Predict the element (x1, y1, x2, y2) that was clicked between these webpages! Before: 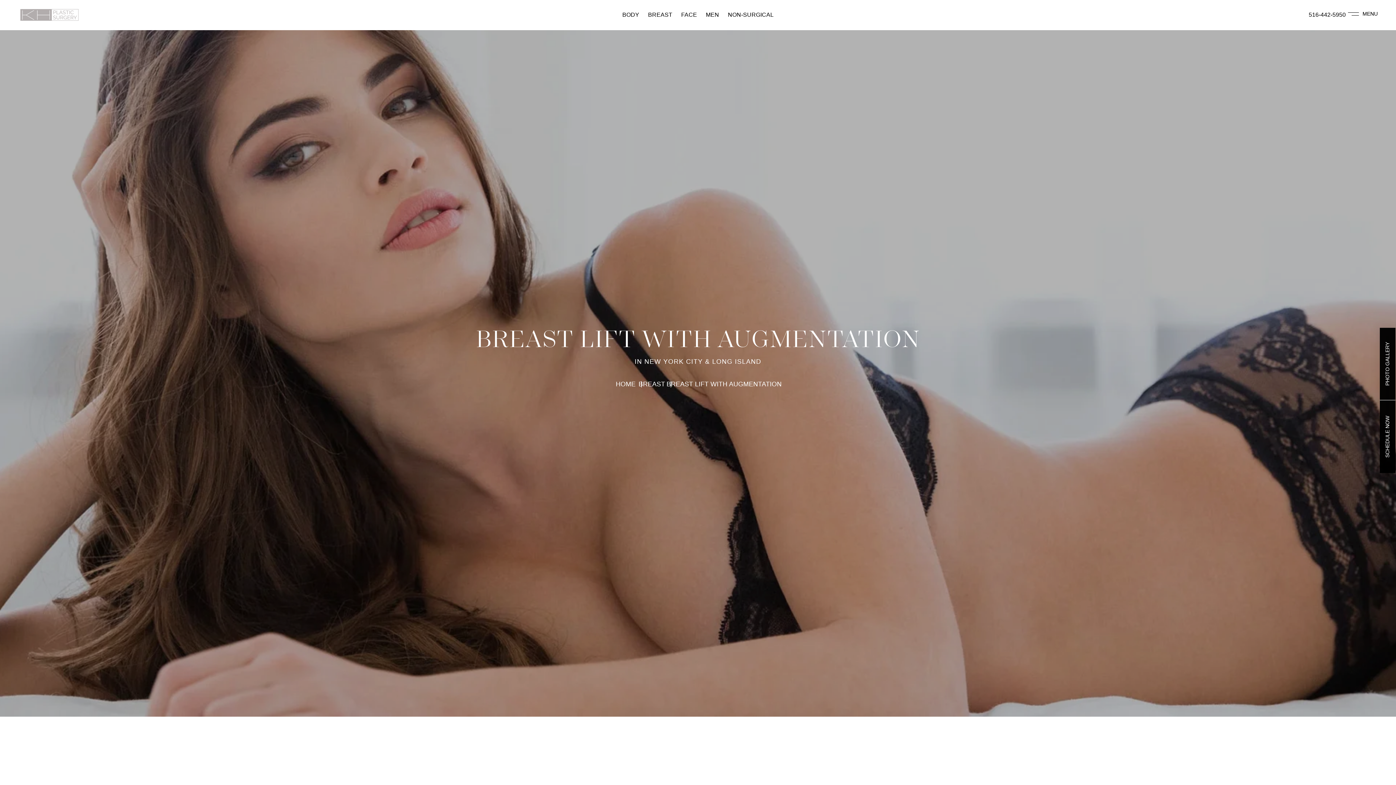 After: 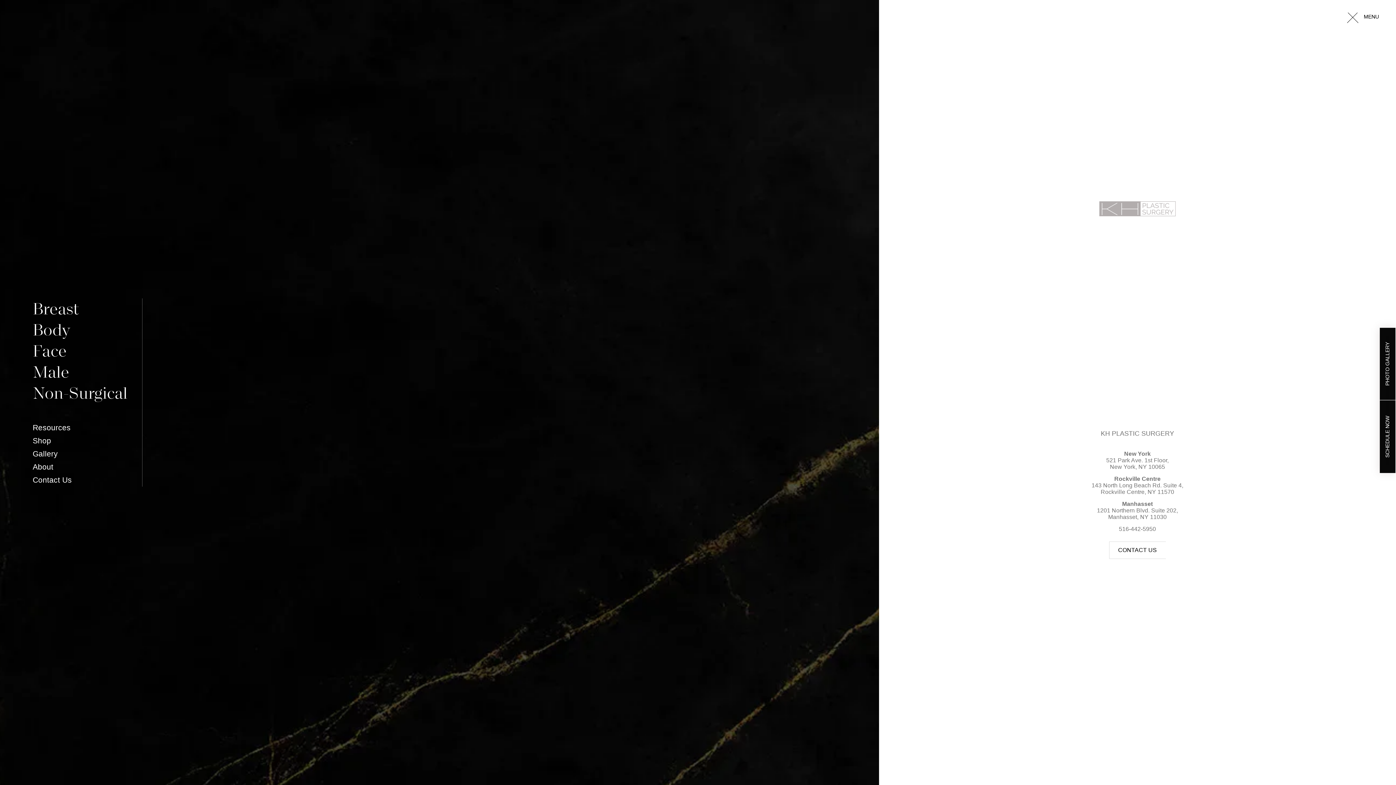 Action: label: Toggle navigation menu bbox: (1340, 9, 1382, 30)